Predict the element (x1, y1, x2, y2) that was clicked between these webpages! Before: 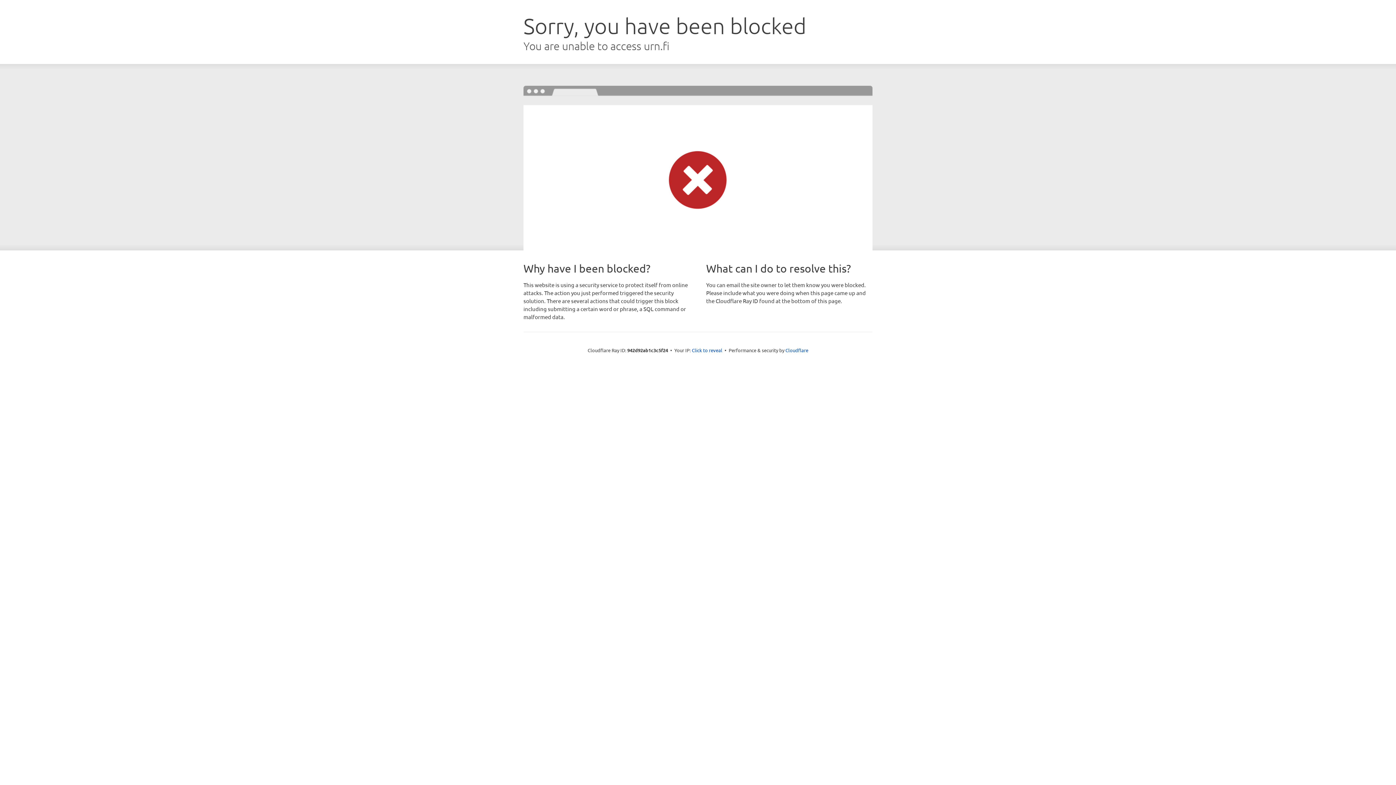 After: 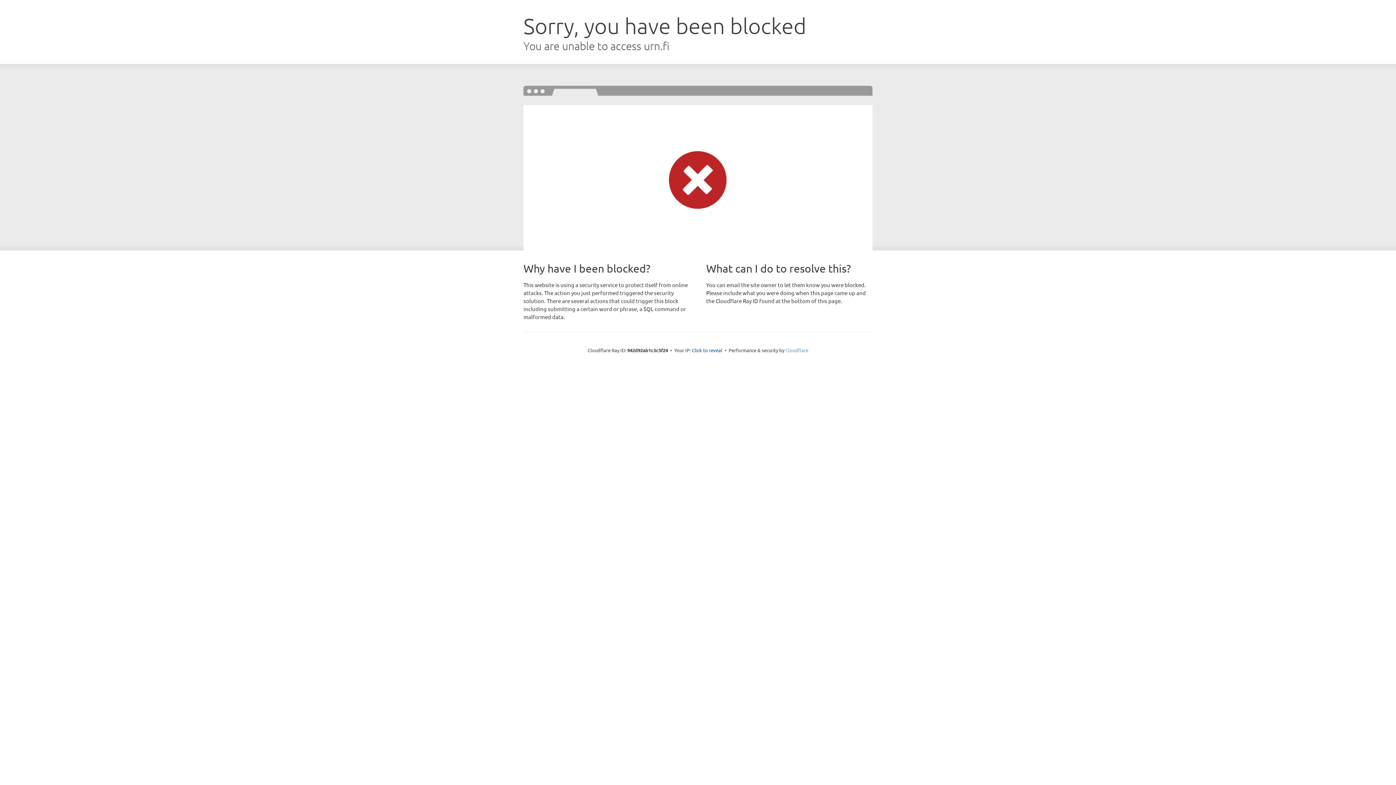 Action: label: Cloudflare bbox: (785, 347, 808, 353)